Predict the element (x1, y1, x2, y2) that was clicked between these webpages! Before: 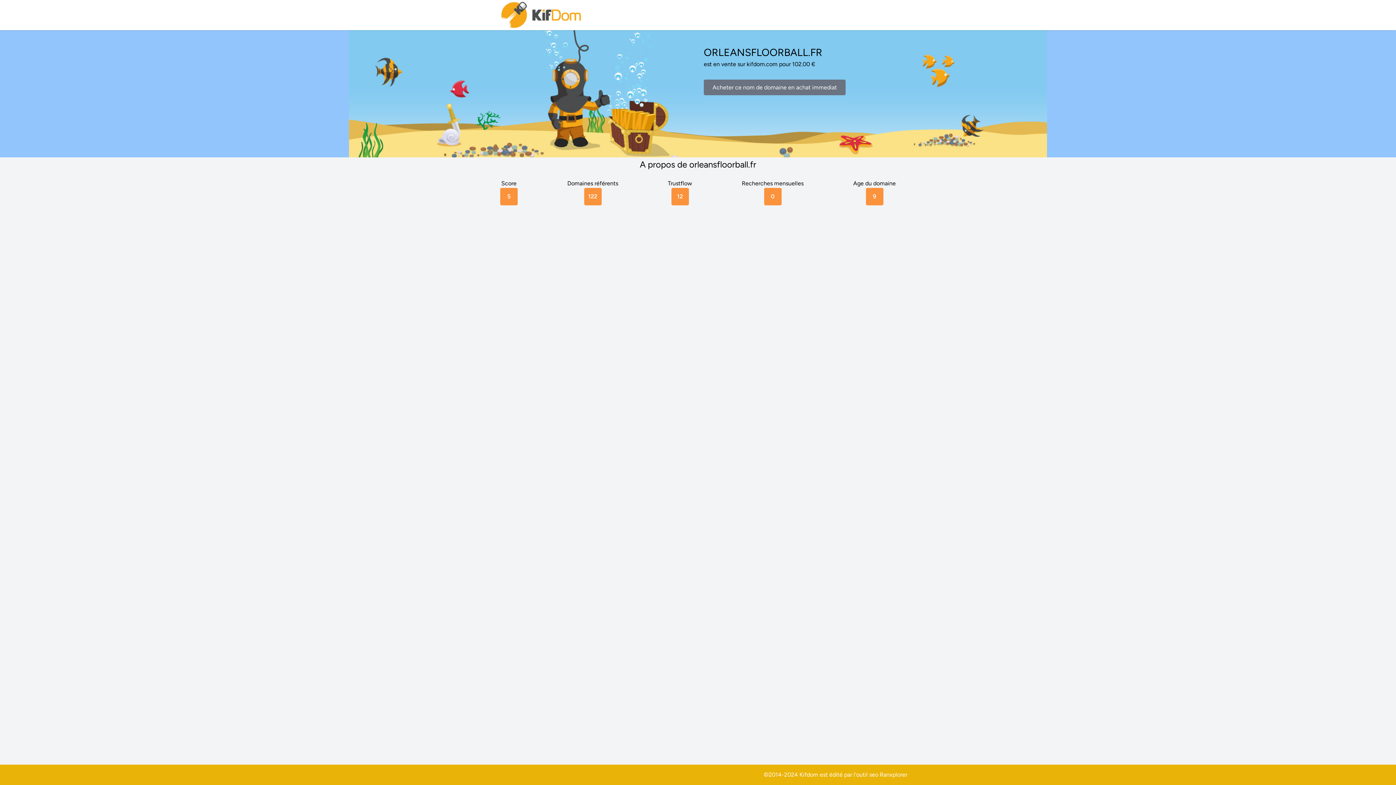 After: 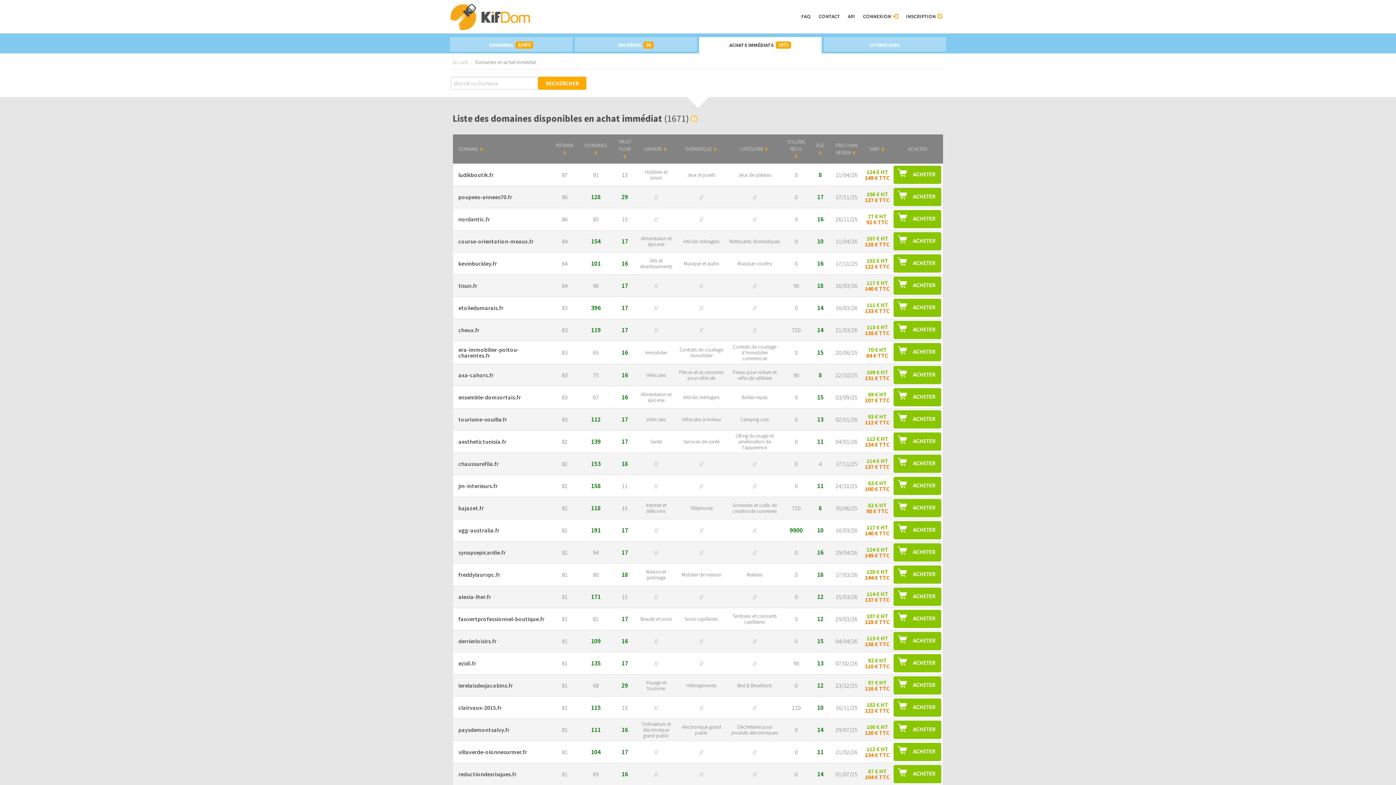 Action: label: Acheter ce nom de domaine en achat immediat bbox: (704, 79, 845, 95)